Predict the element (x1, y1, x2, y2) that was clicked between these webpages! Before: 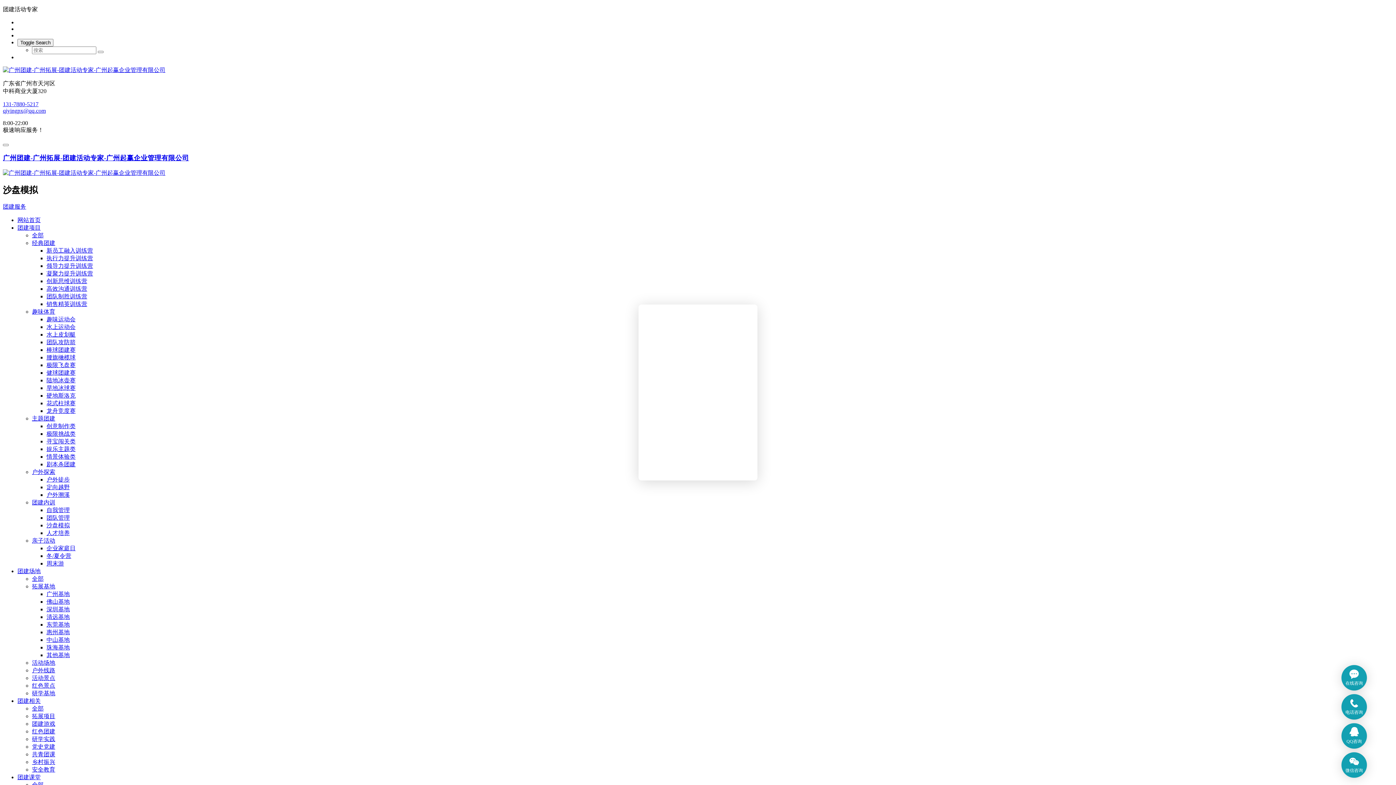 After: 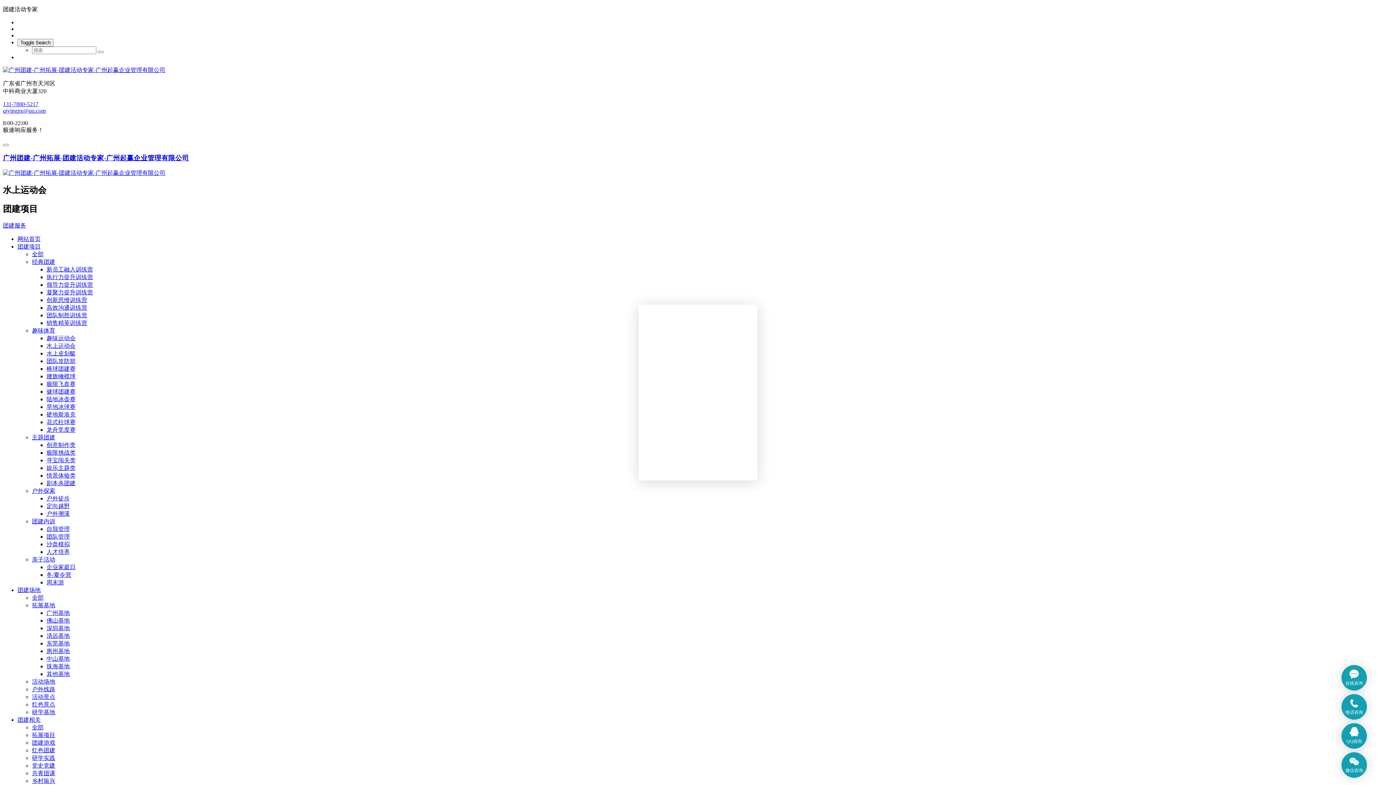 Action: bbox: (46, 324, 75, 330) label: 水上运动会